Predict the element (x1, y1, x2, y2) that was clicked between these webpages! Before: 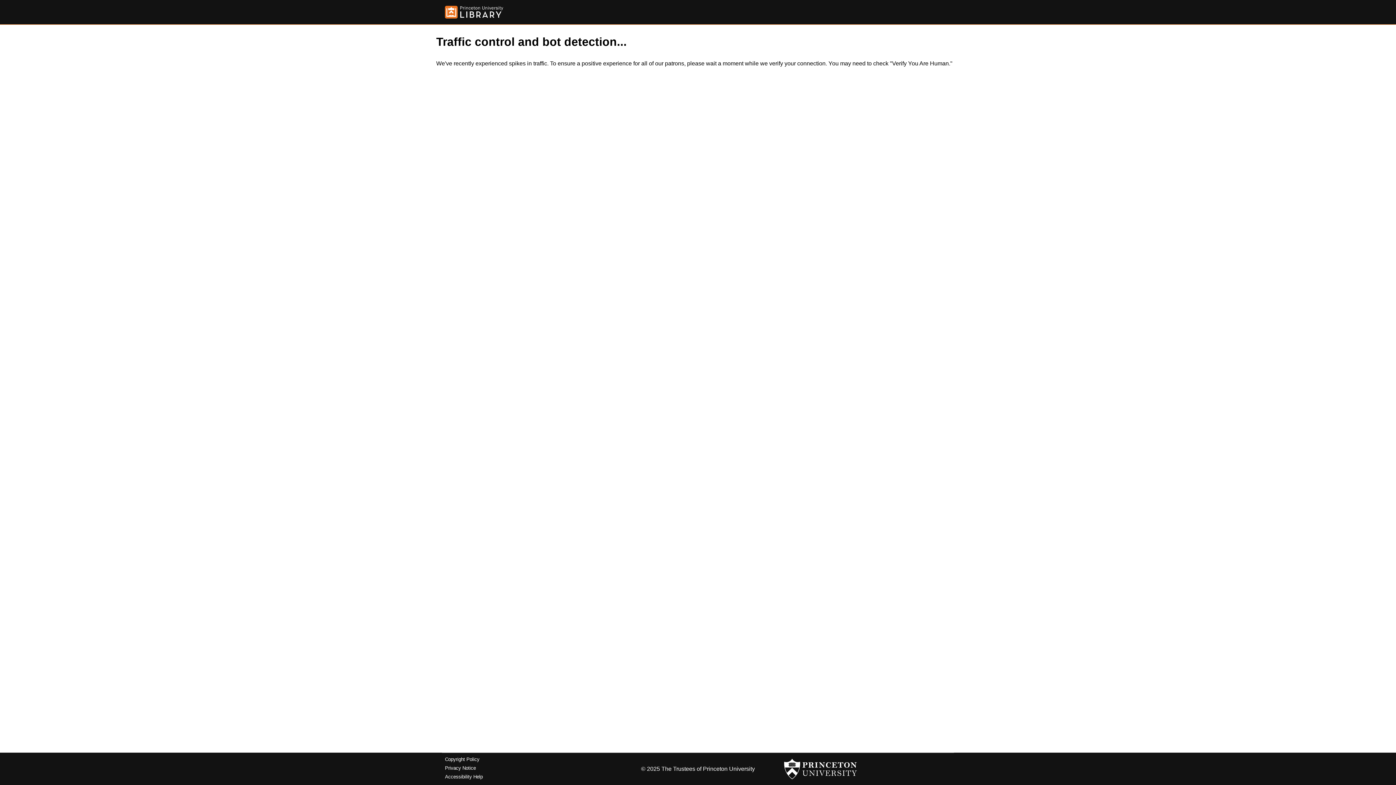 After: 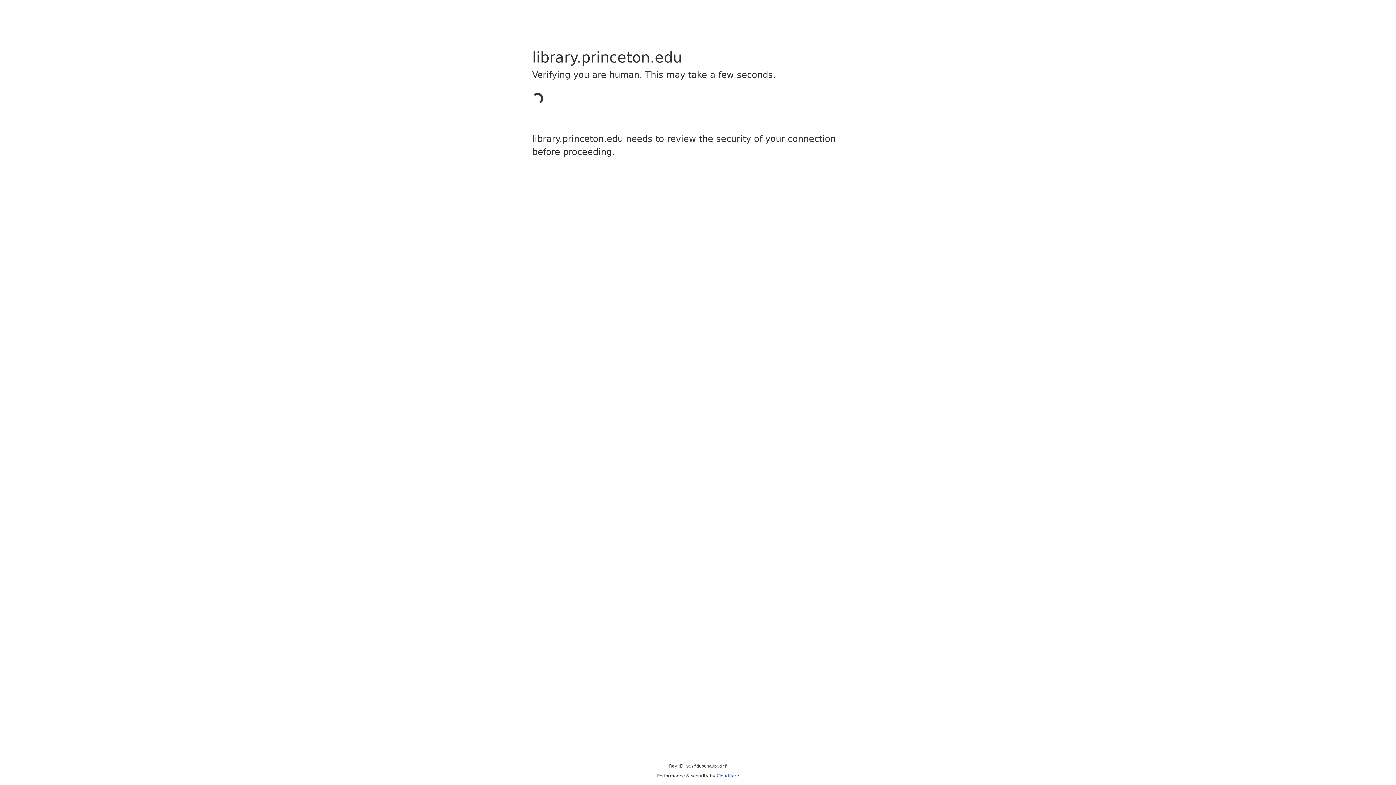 Action: label: Copyright Policy bbox: (445, 757, 479, 762)